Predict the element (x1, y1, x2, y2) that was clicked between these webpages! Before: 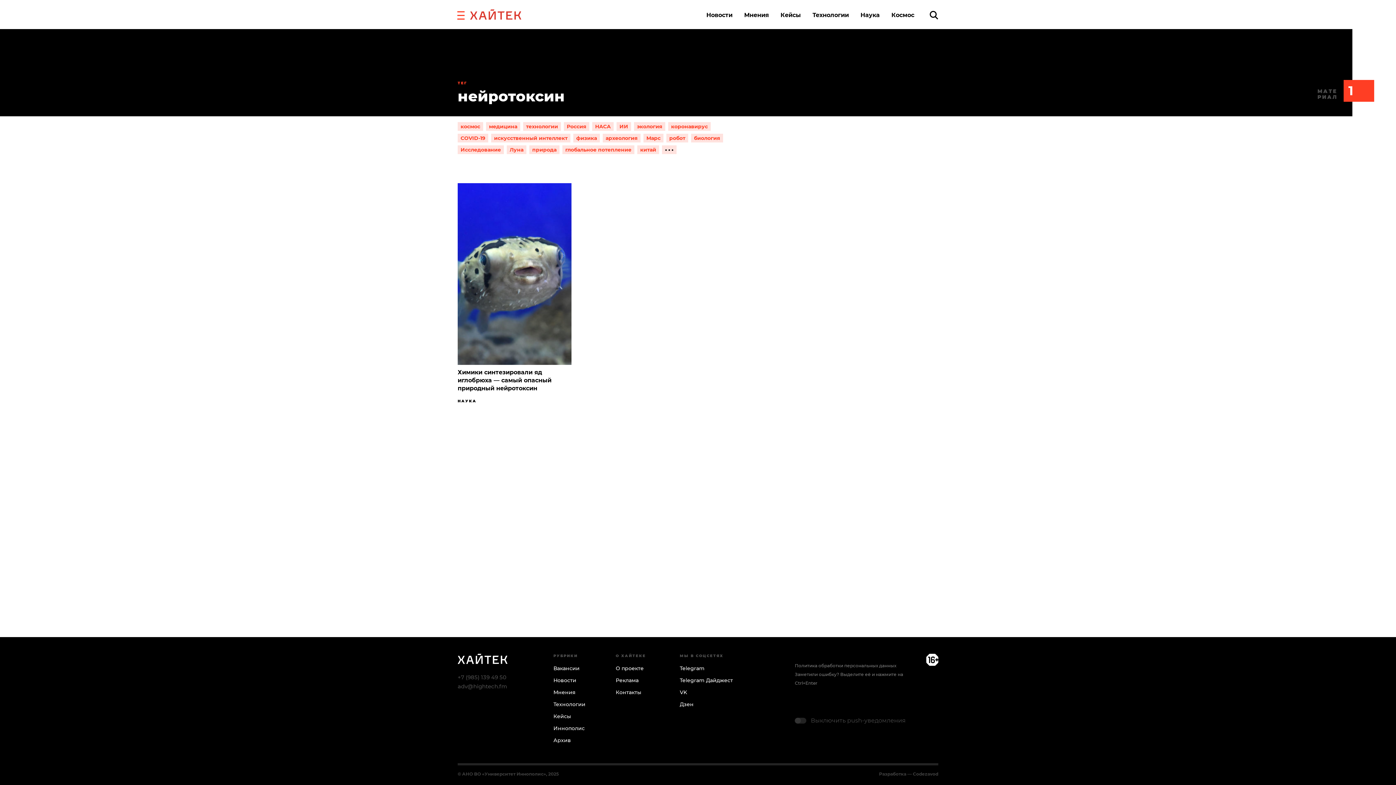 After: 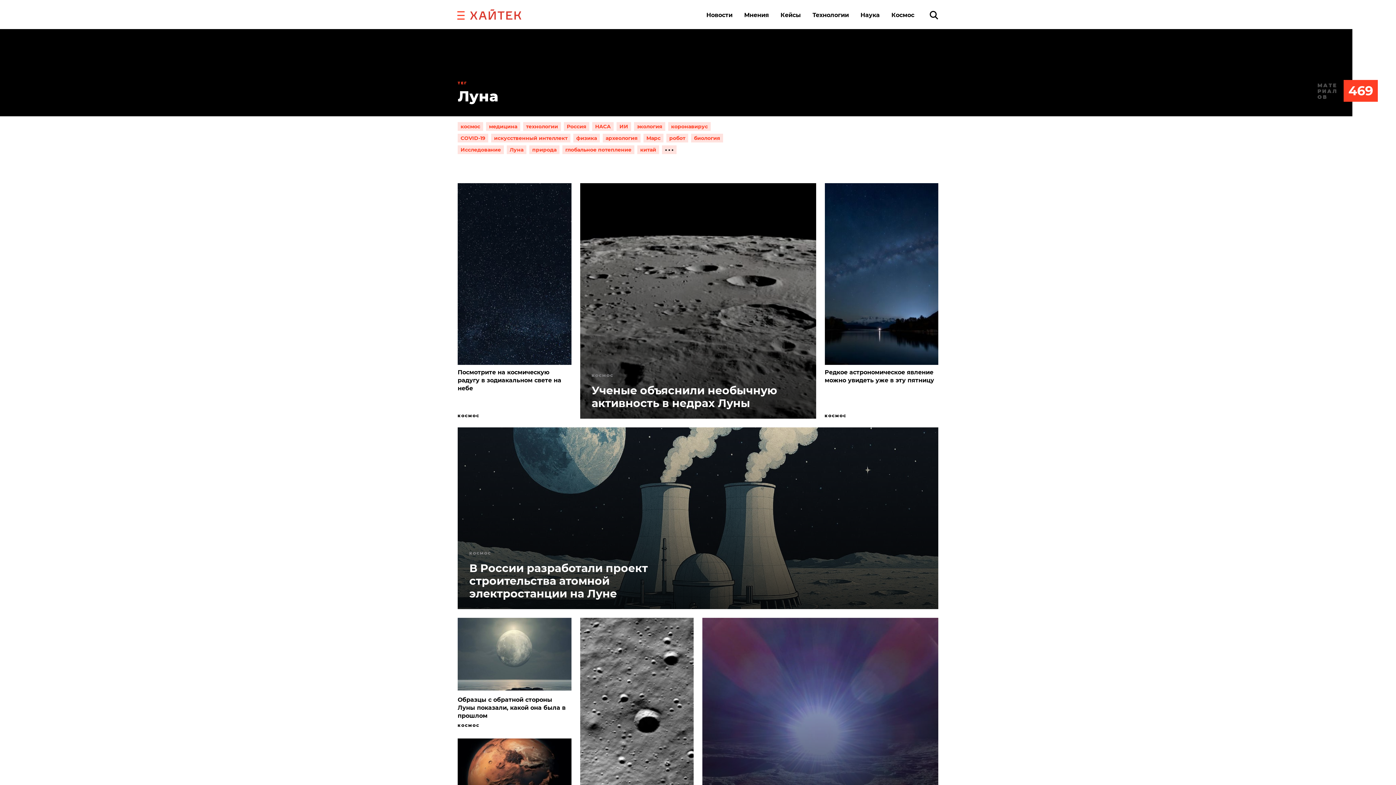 Action: bbox: (506, 145, 526, 154) label: Луна